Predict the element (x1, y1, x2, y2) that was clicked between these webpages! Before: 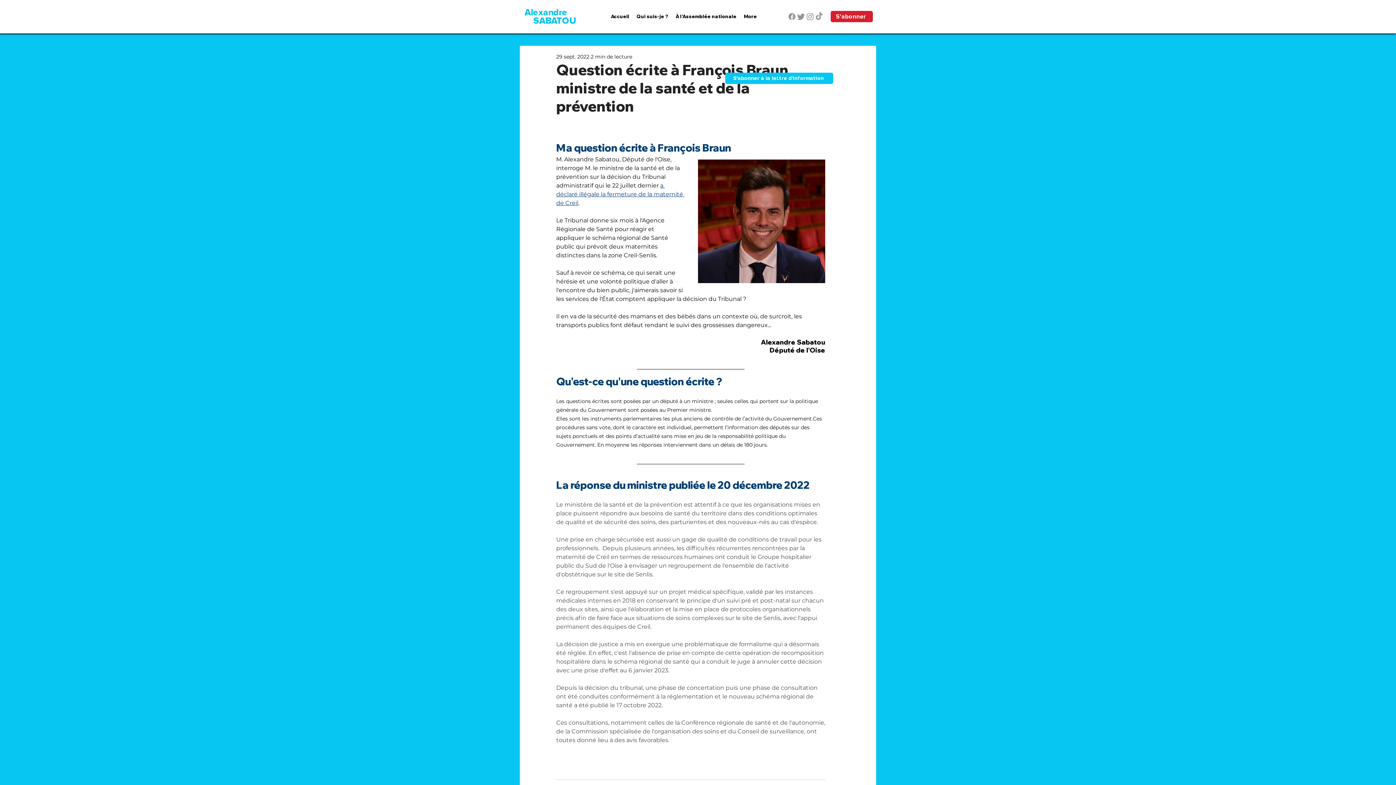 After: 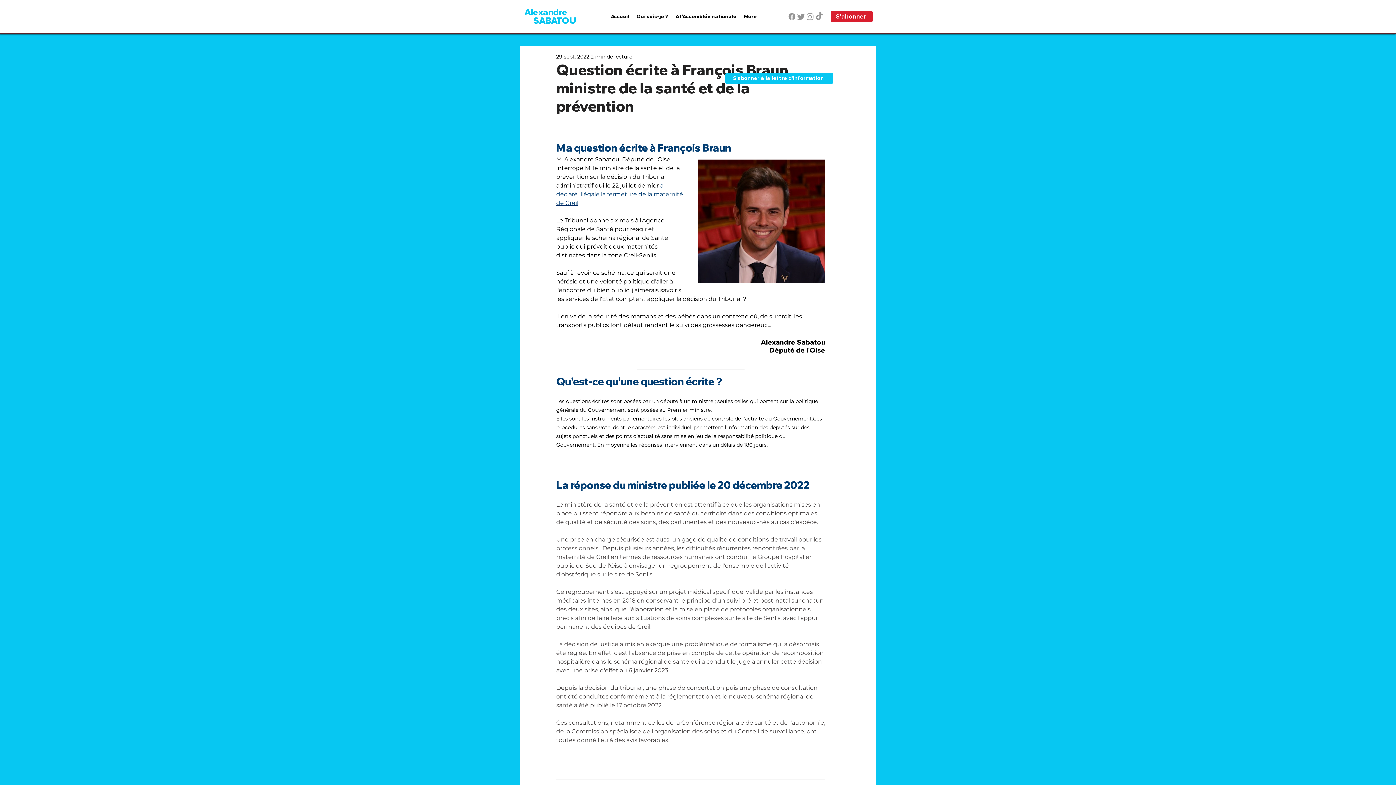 Action: bbox: (805, 12, 814, 21) label: Instagram  